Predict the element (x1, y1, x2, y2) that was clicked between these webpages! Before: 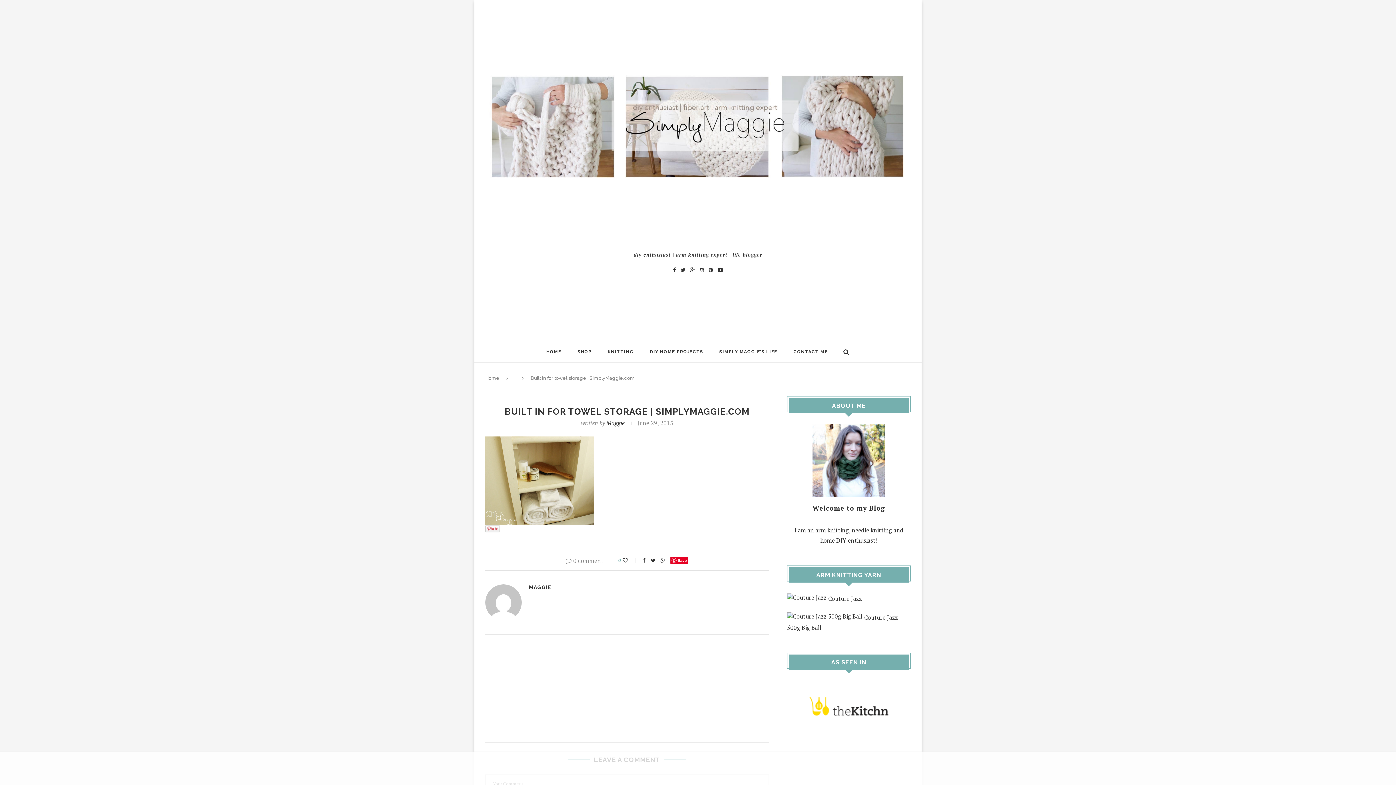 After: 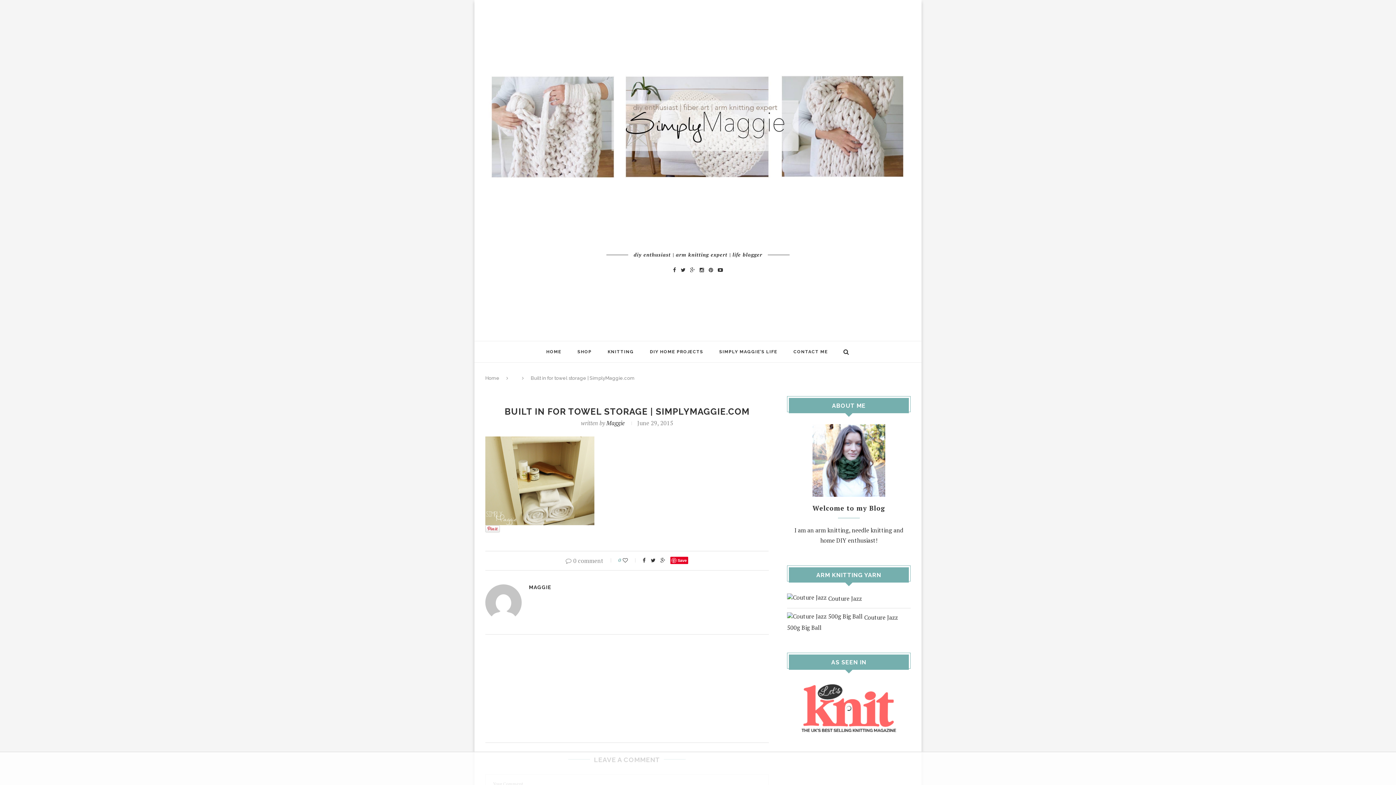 Action: bbox: (670, 556, 688, 564) label: Save